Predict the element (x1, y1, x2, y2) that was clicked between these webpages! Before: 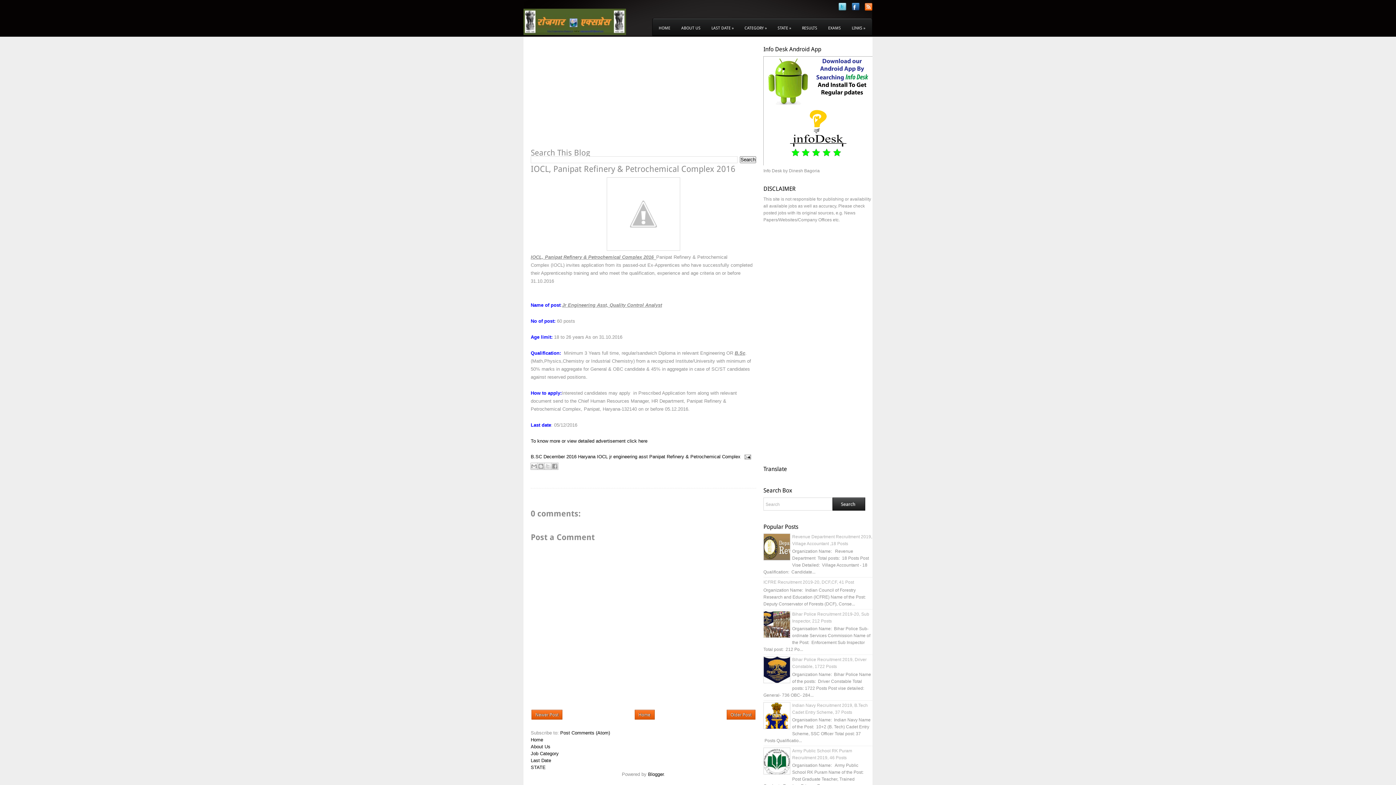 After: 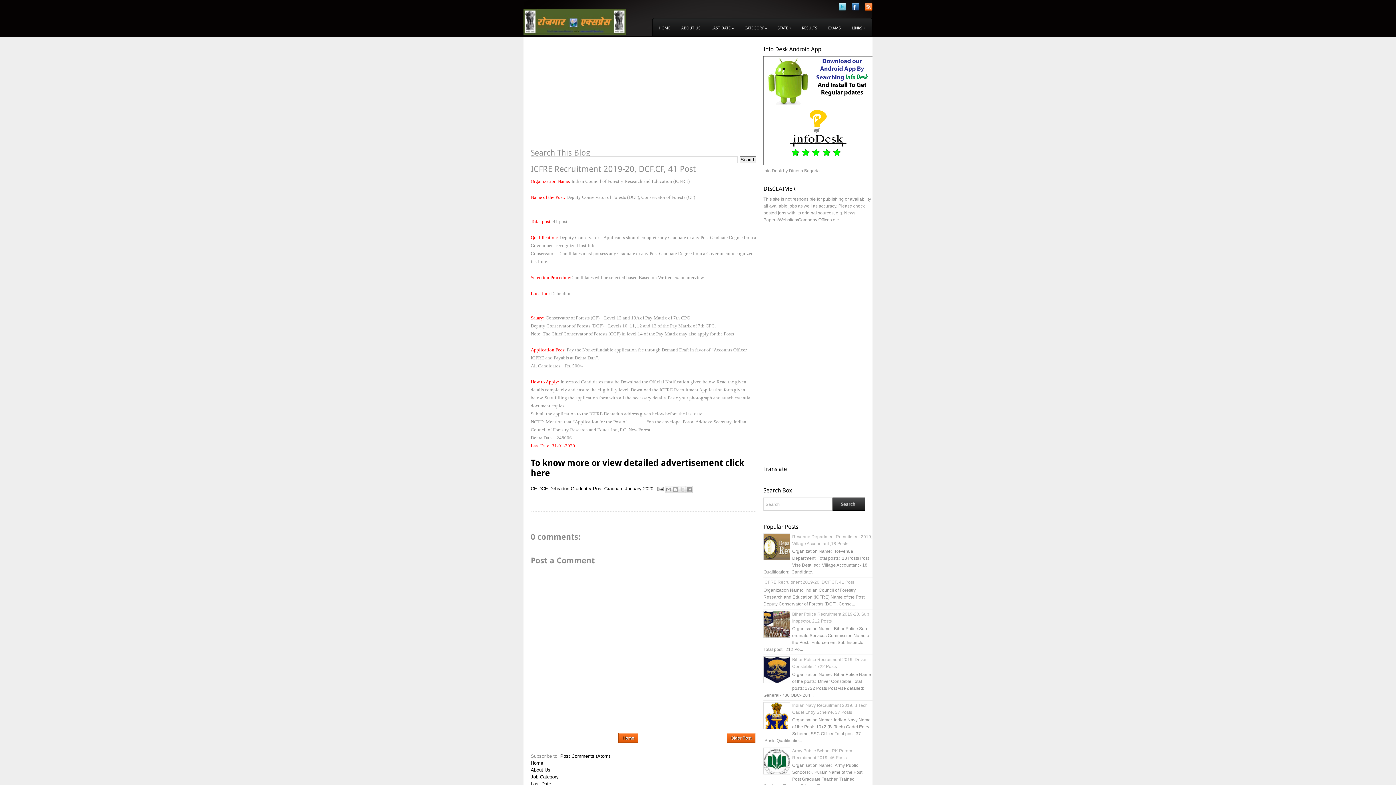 Action: label: ICFRE Recruitment 2019-20, DCF,CF, 41 Post bbox: (763, 580, 854, 585)